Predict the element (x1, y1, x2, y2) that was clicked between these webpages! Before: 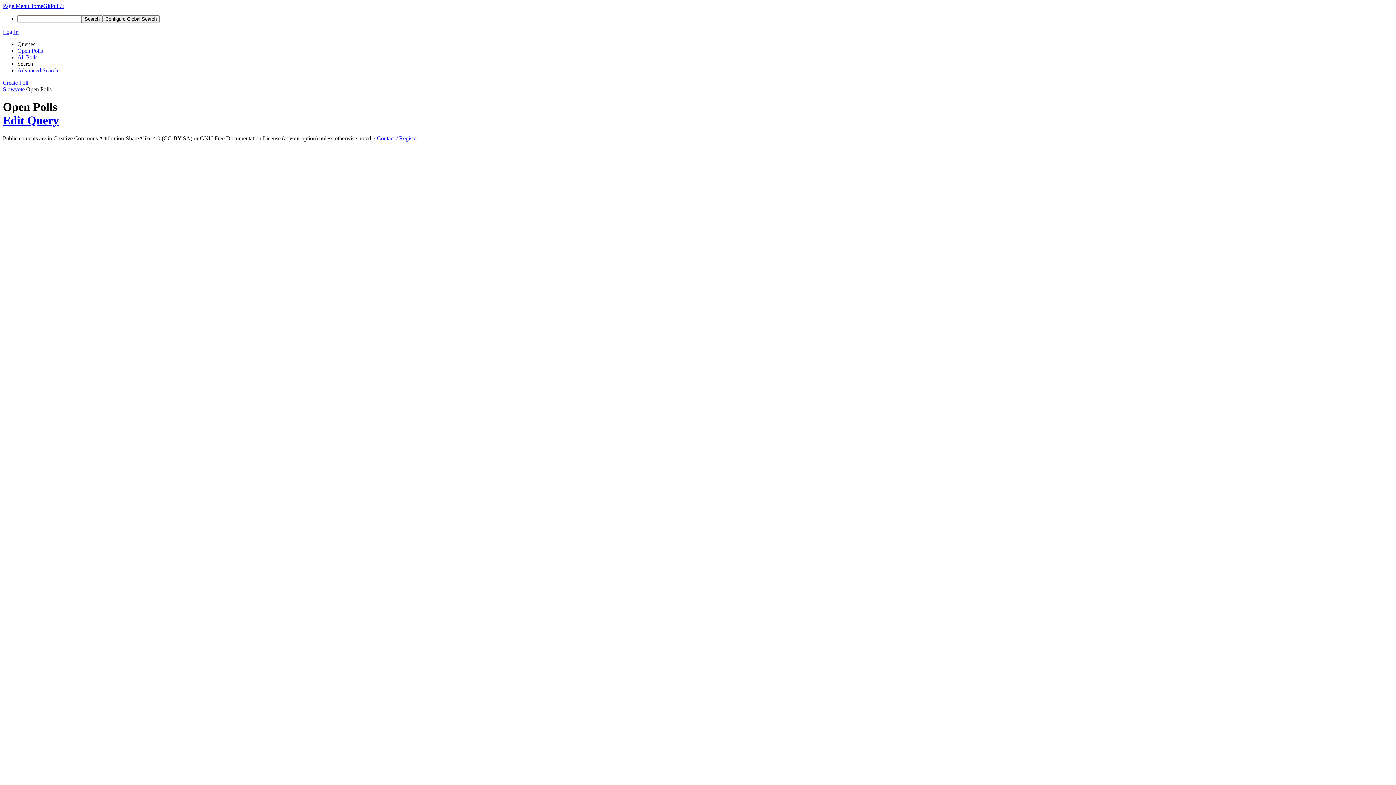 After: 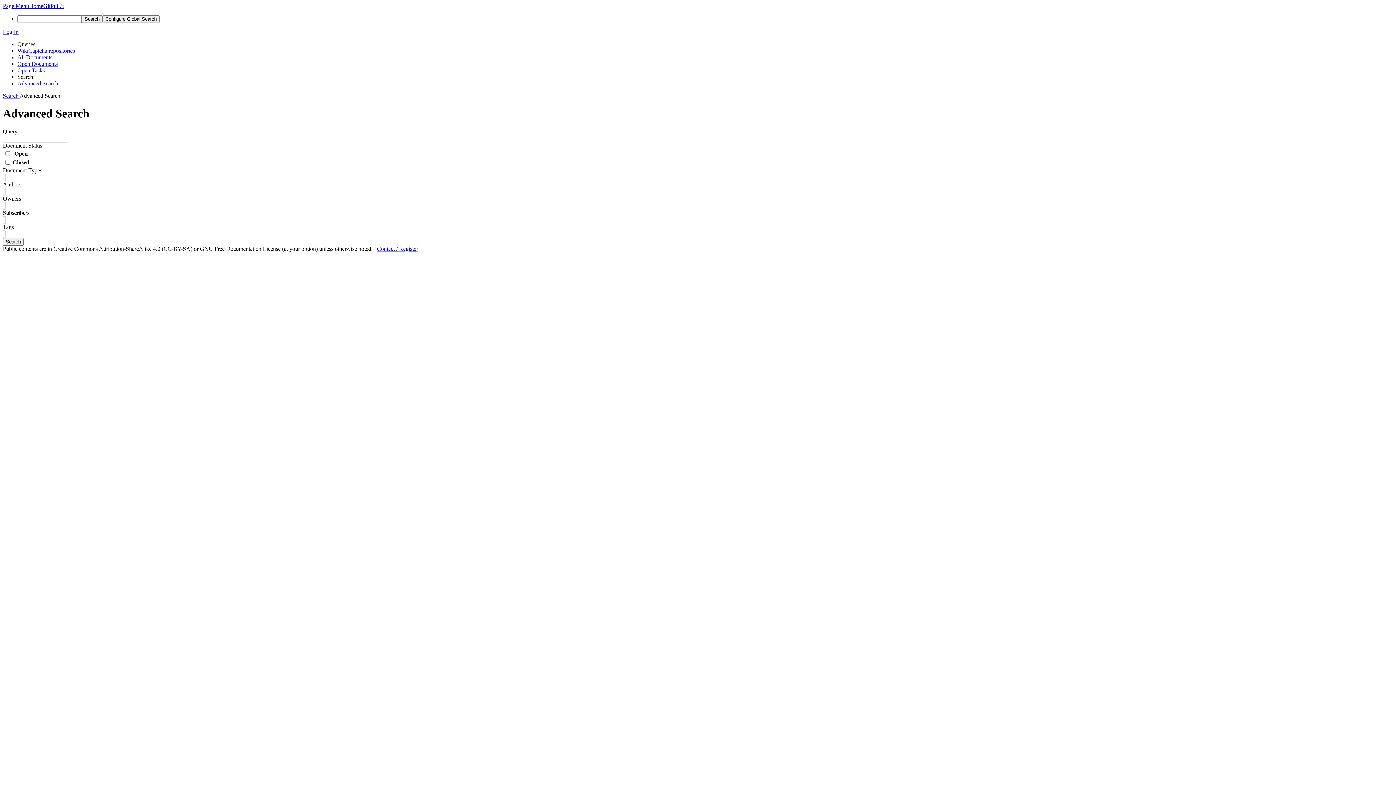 Action: bbox: (102, 15, 159, 22) label: Configure Global Search